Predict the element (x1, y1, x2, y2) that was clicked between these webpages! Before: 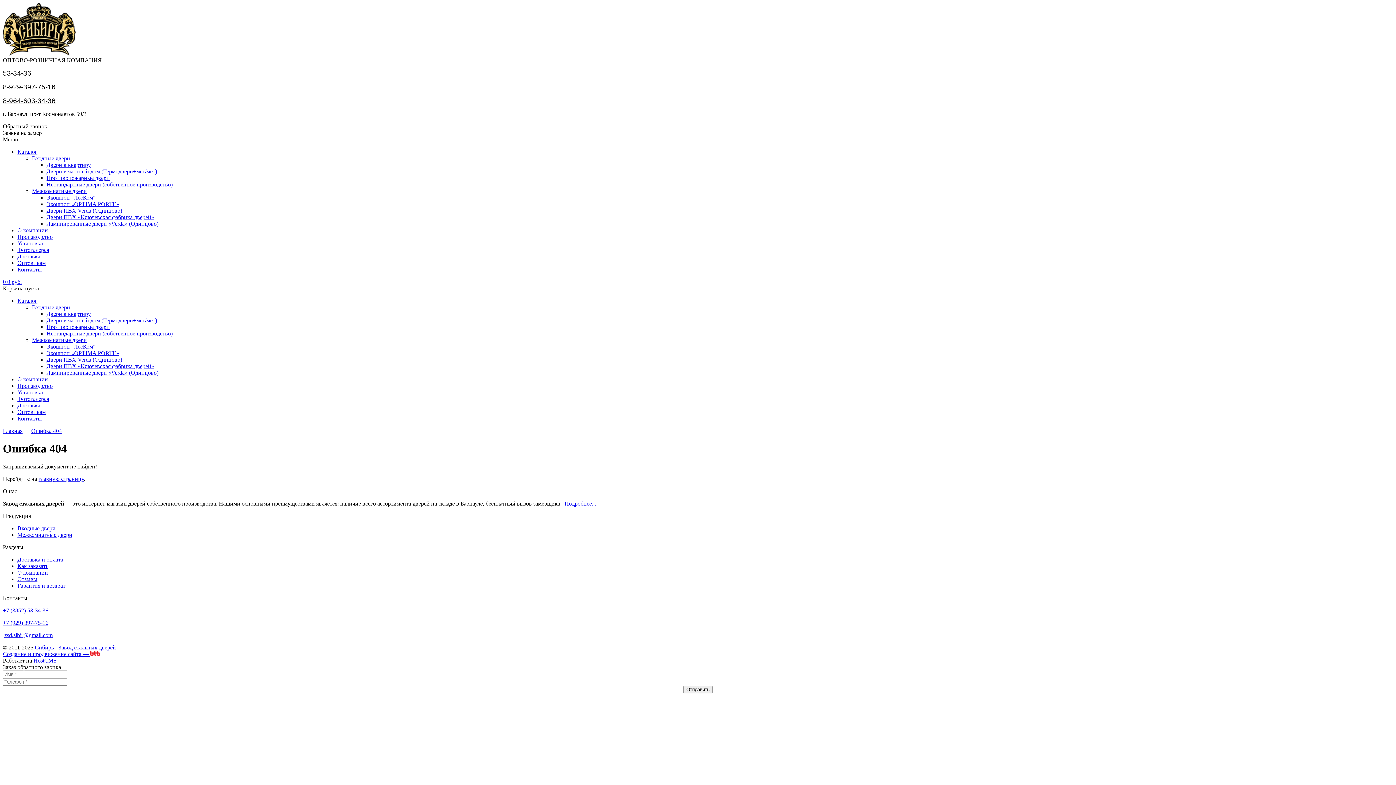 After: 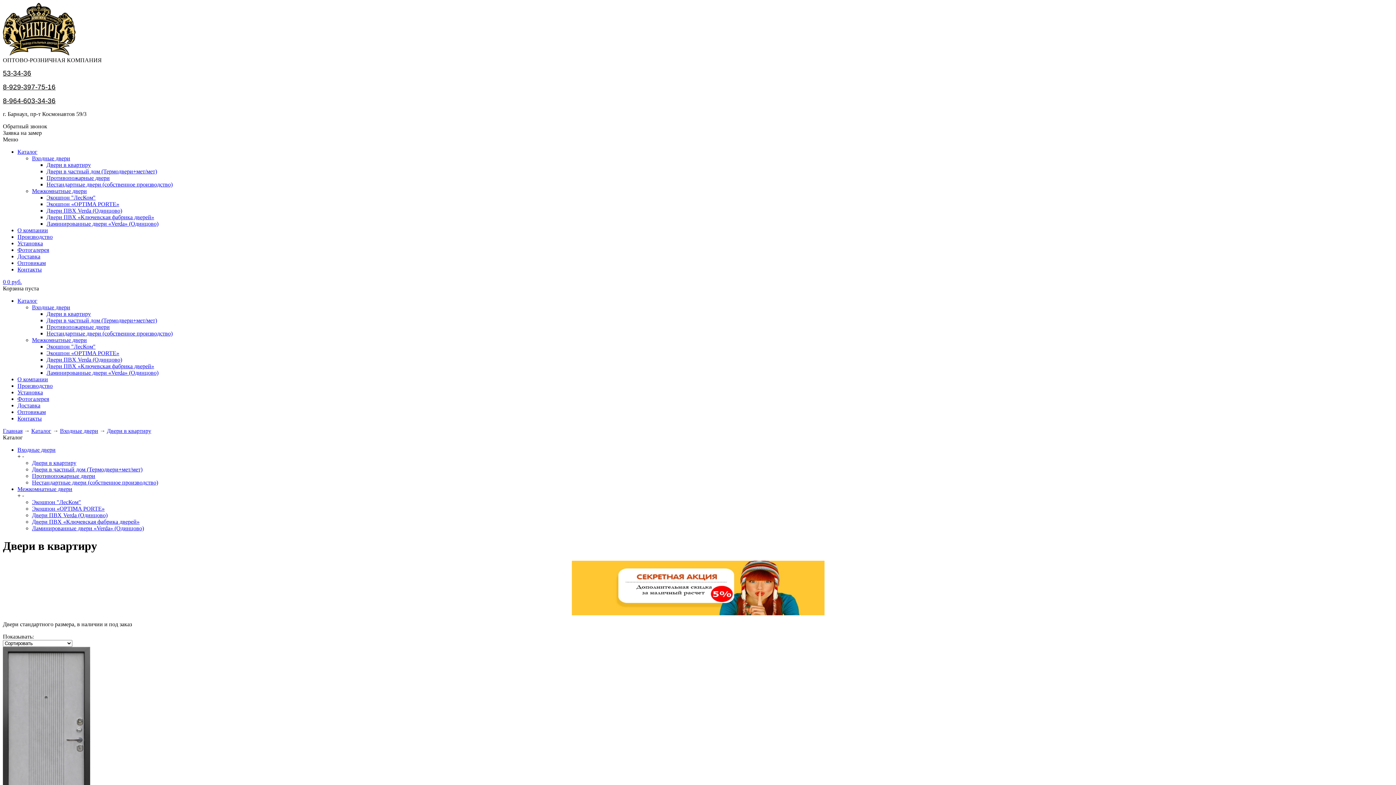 Action: label: Двери в квартиру bbox: (46, 310, 90, 317)